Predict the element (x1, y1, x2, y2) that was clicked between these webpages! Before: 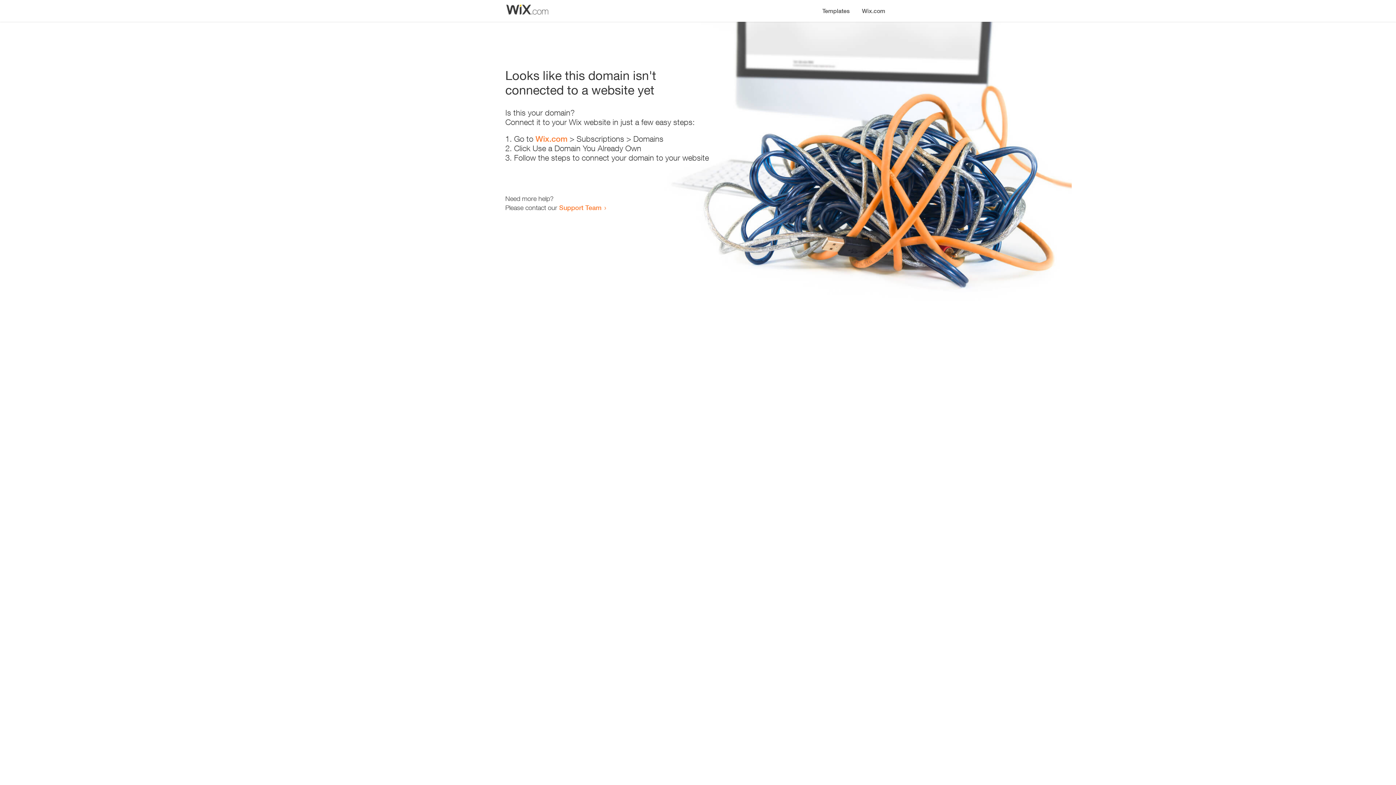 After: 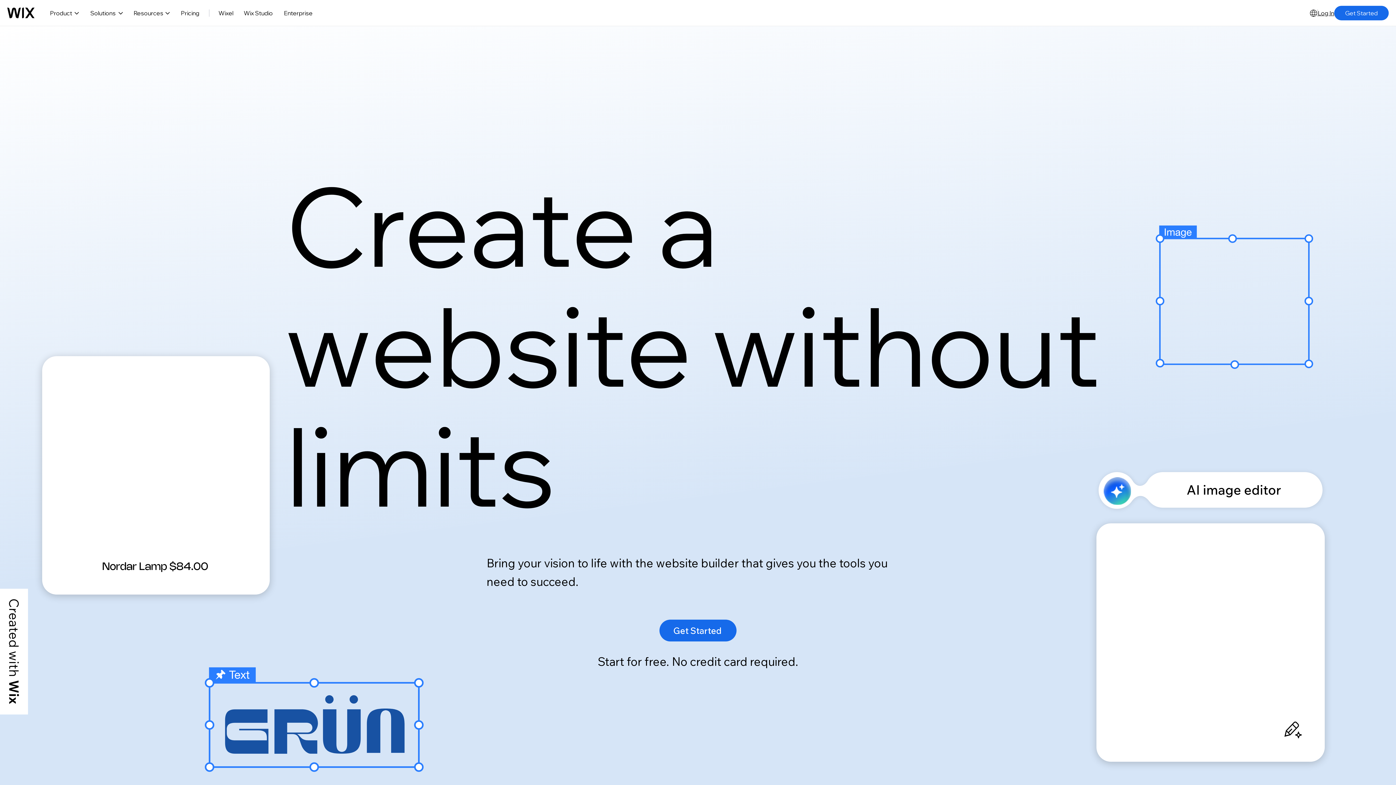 Action: bbox: (856, 0, 890, 14) label: Wix.com